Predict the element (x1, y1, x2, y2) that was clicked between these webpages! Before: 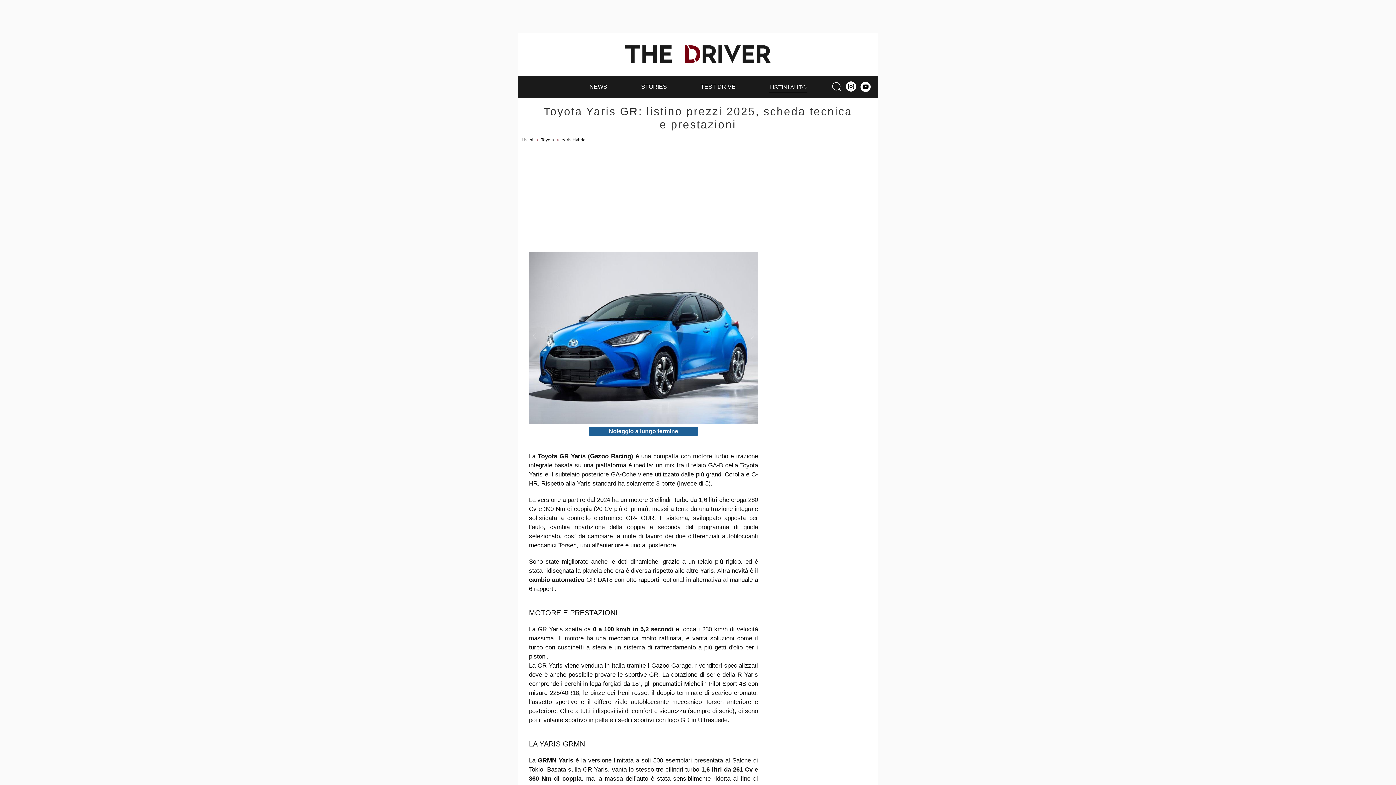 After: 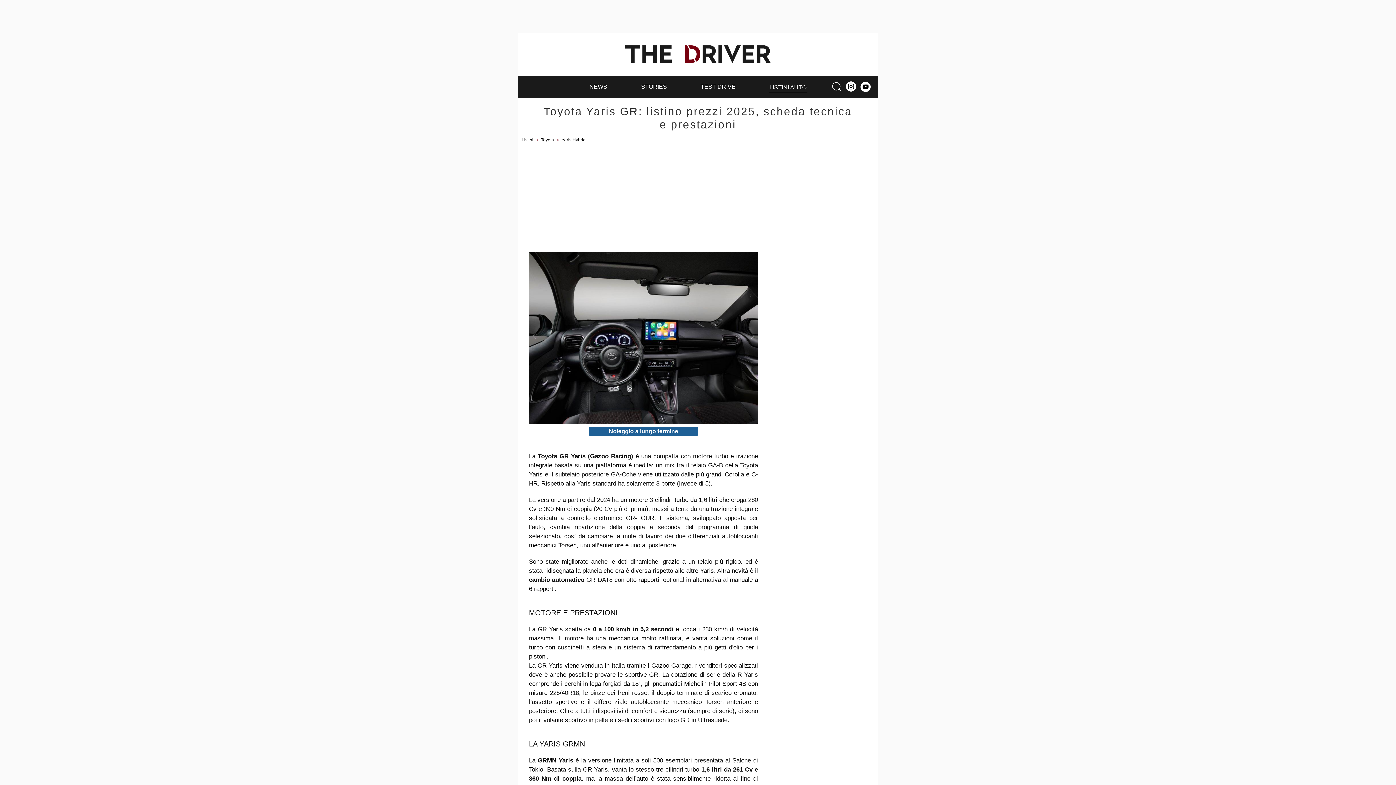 Action: bbox: (747, 331, 758, 342)